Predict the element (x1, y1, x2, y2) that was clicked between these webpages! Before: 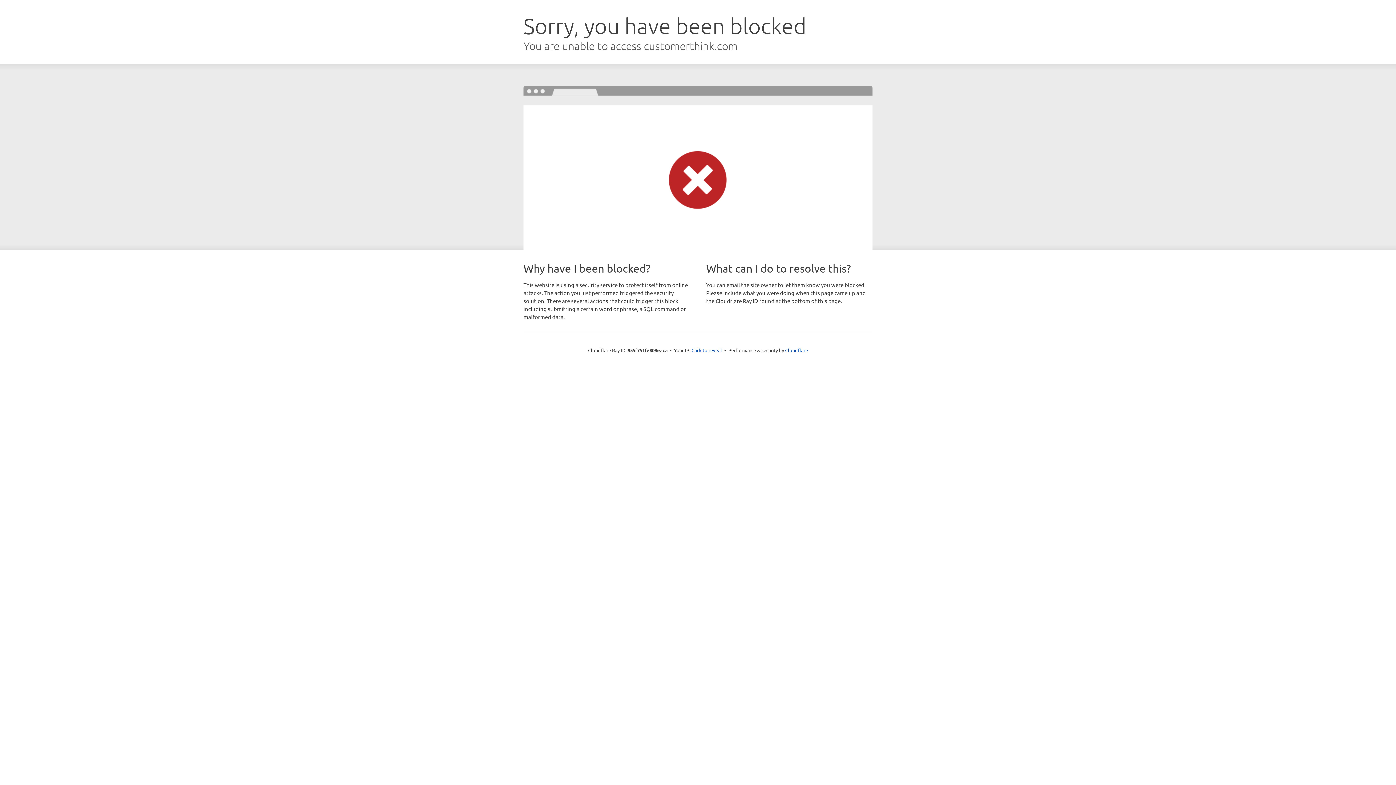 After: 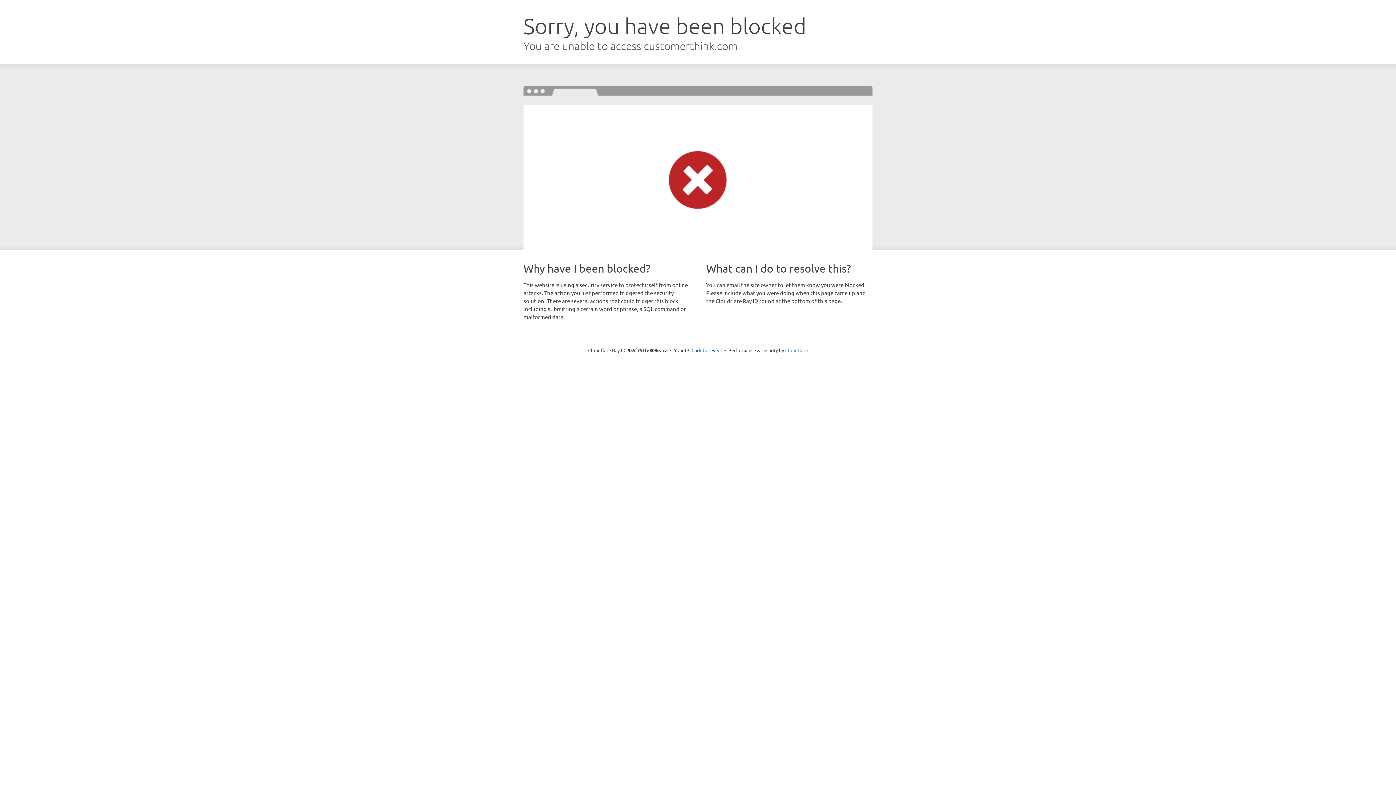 Action: label: Cloudflare bbox: (785, 347, 808, 353)